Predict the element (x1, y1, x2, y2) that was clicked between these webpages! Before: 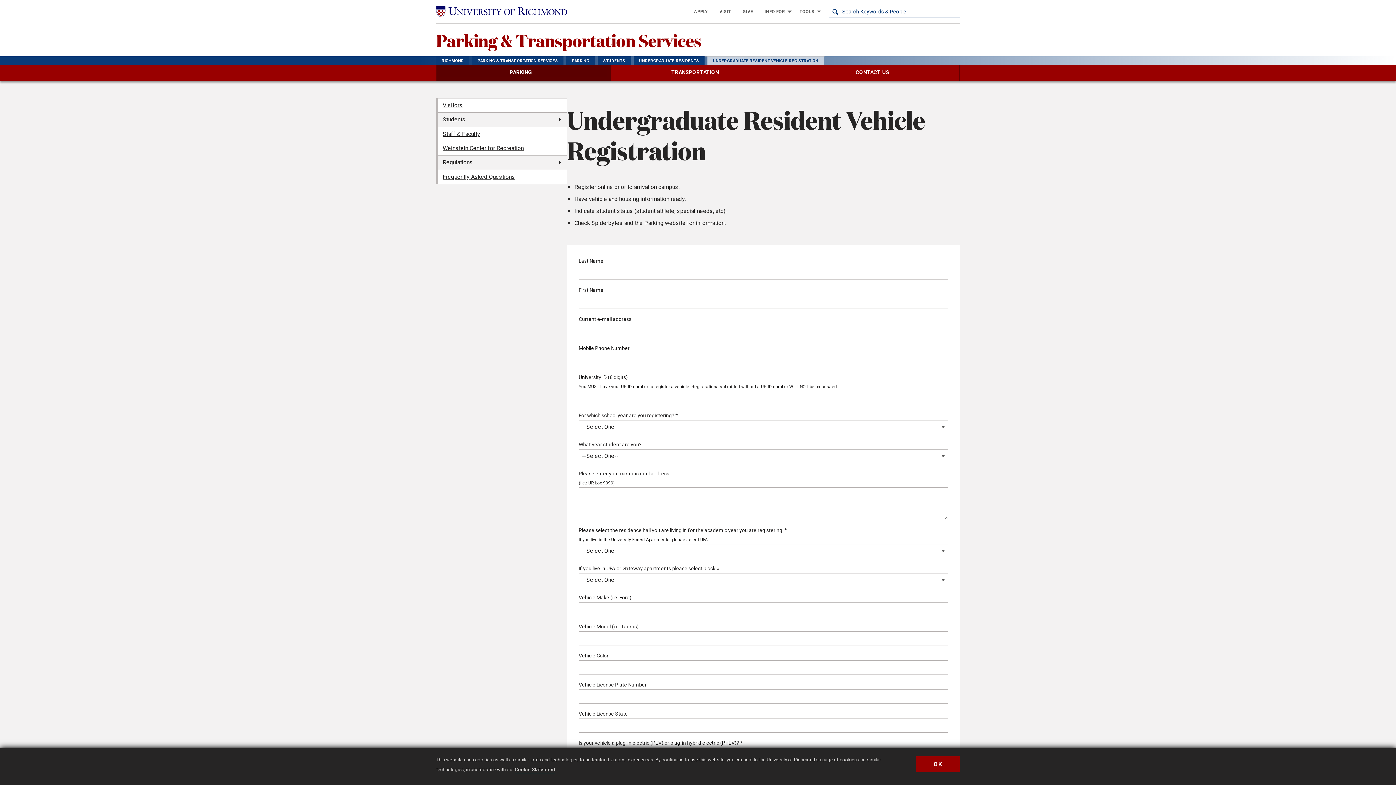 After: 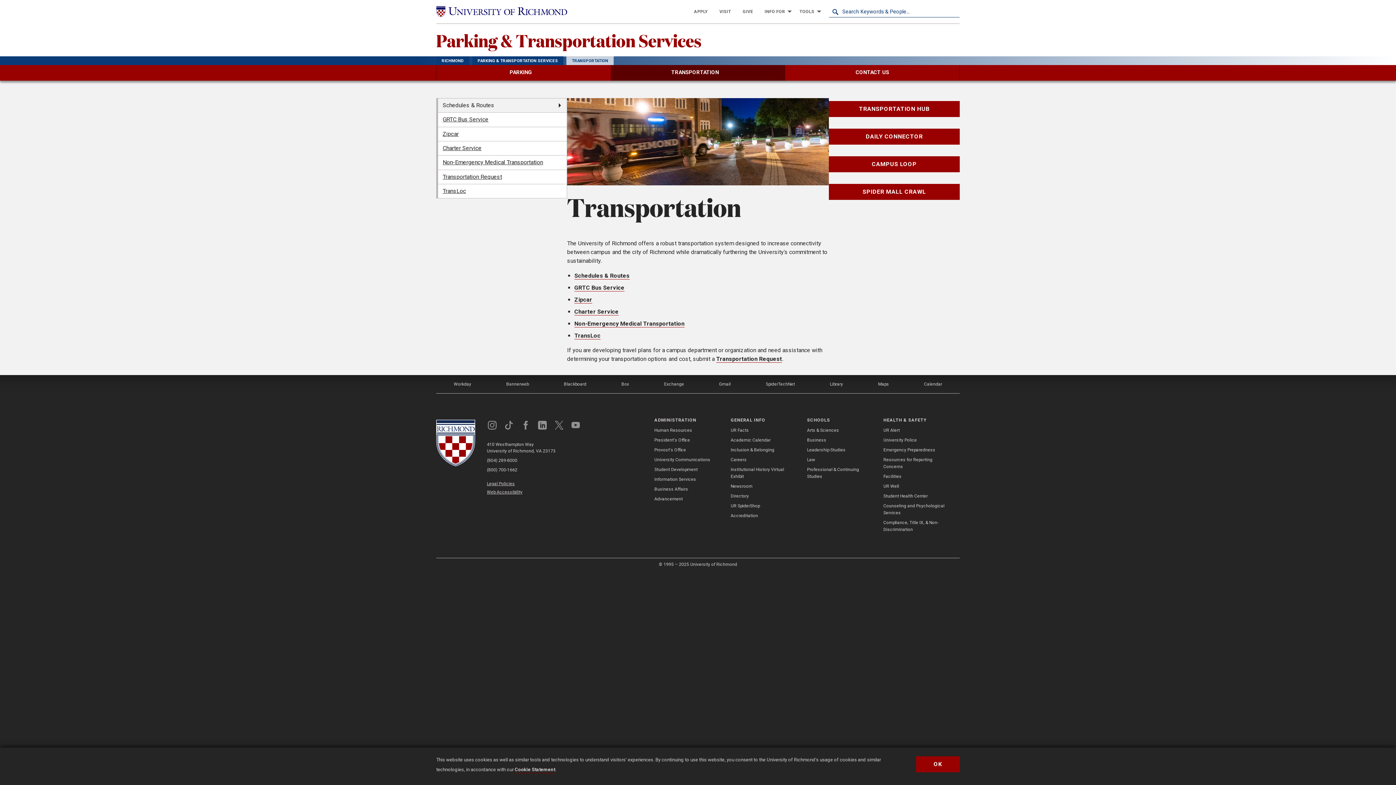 Action: bbox: (611, 65, 785, 80) label: 
                                     					    Transportation
					                            